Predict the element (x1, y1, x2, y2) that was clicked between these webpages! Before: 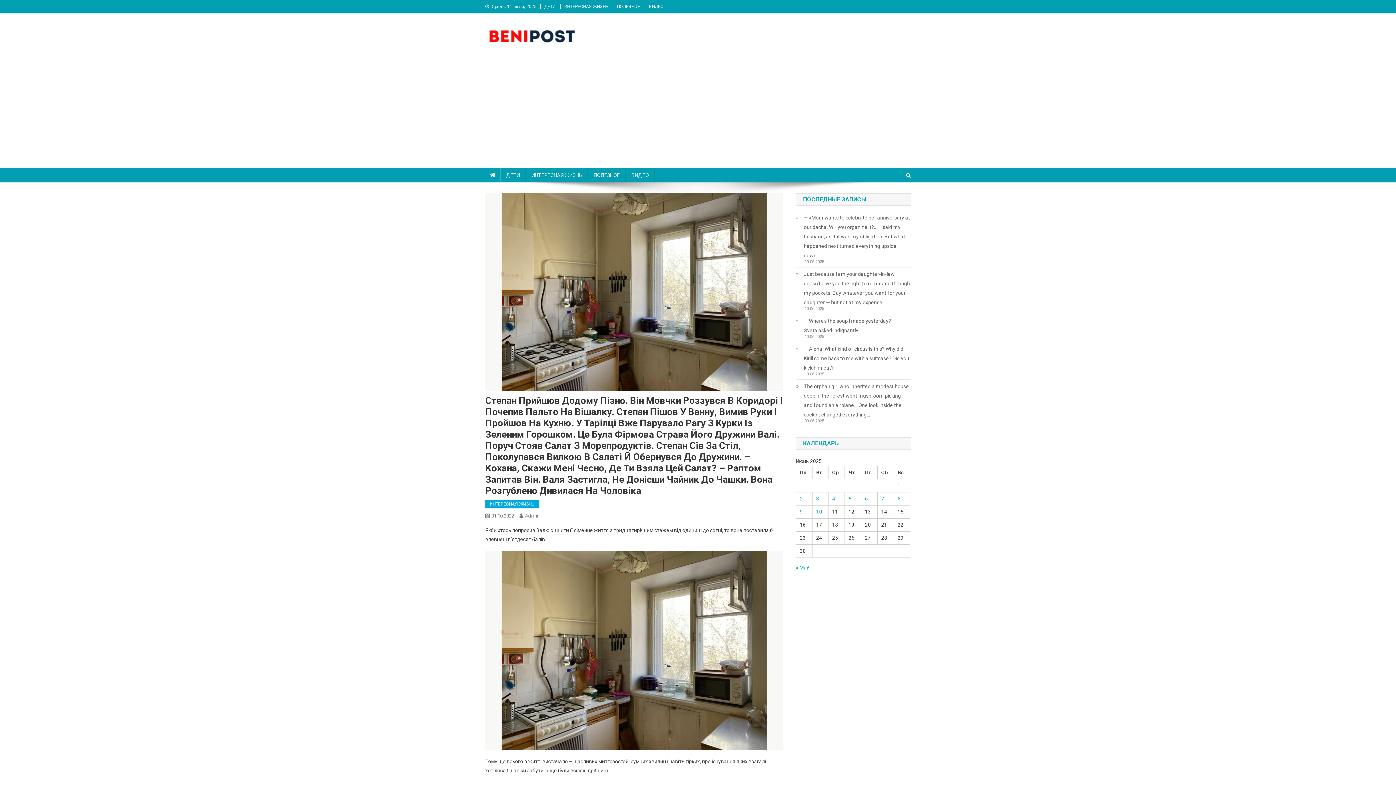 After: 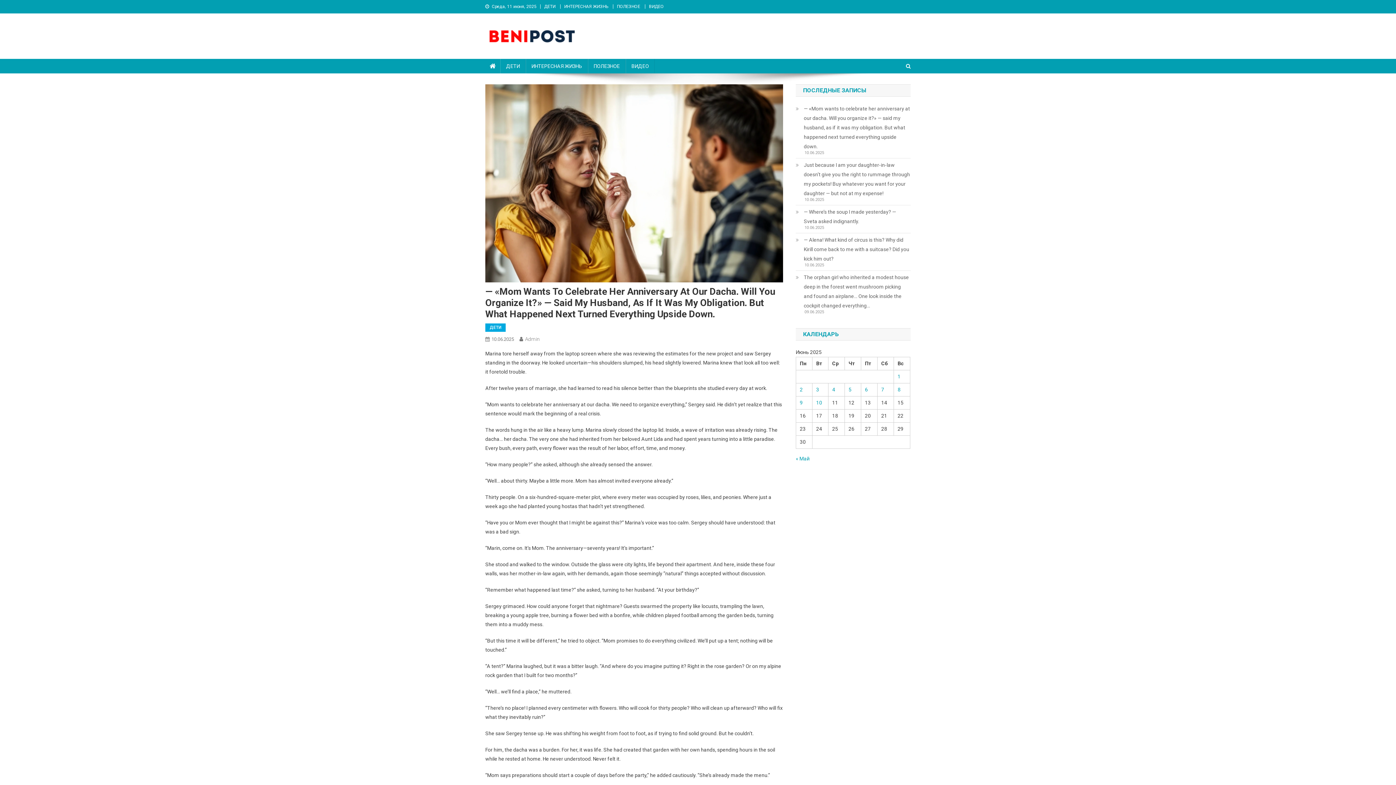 Action: label: — «Mom wants to celebrate her anniversary at our dacha. Will you organize it?» — said my husband, as if it was my obligation. But what happened next turned everything upside down. bbox: (796, 213, 910, 260)